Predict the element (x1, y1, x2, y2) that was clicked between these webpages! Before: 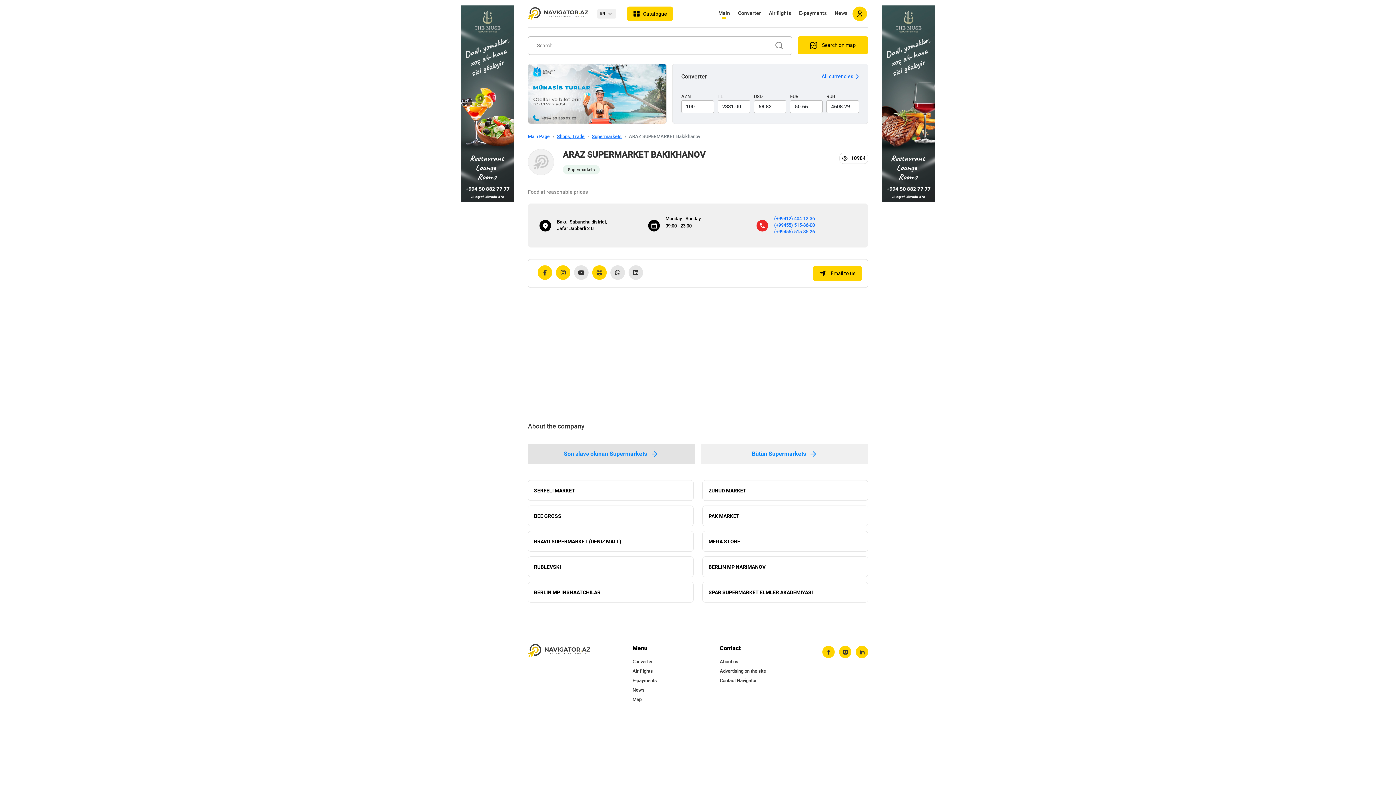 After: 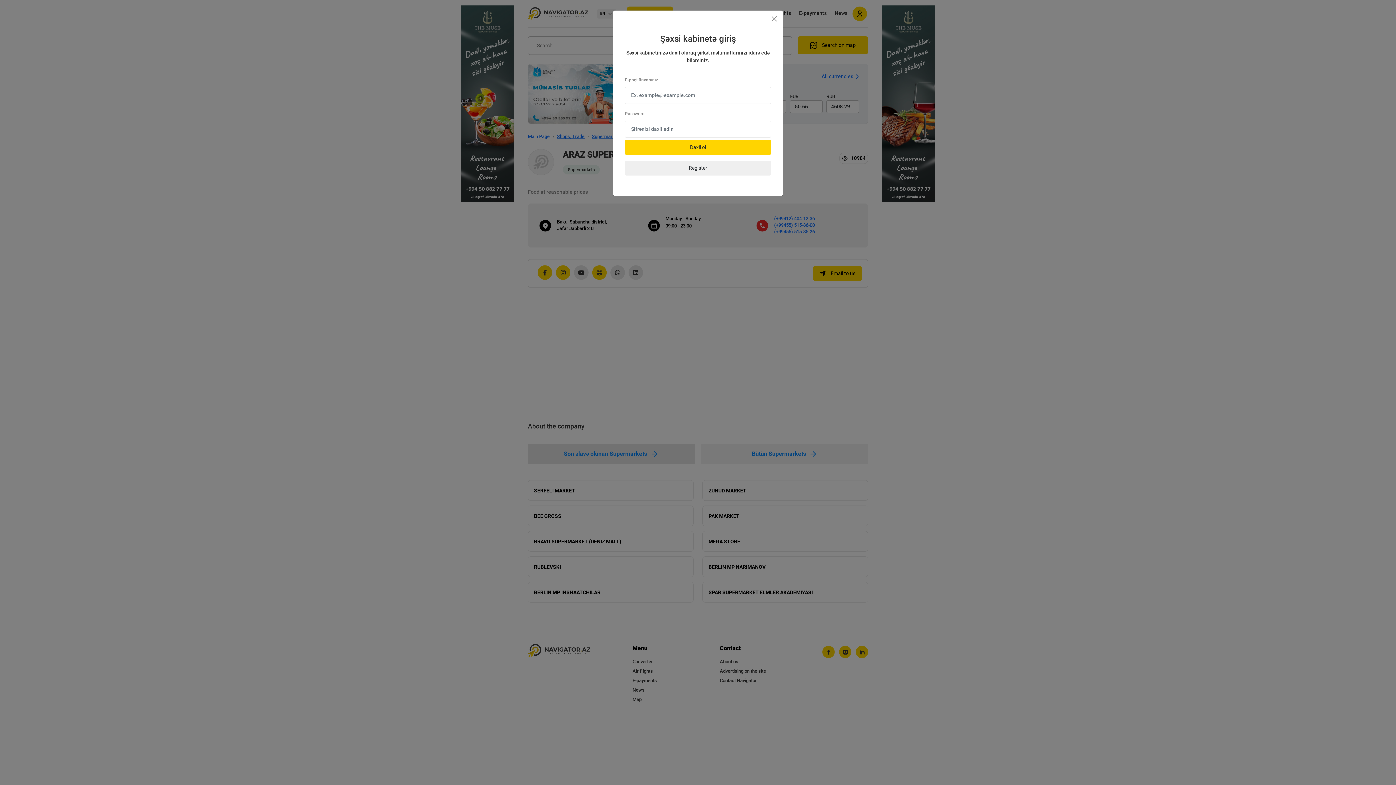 Action: bbox: (852, 6, 867, 20)